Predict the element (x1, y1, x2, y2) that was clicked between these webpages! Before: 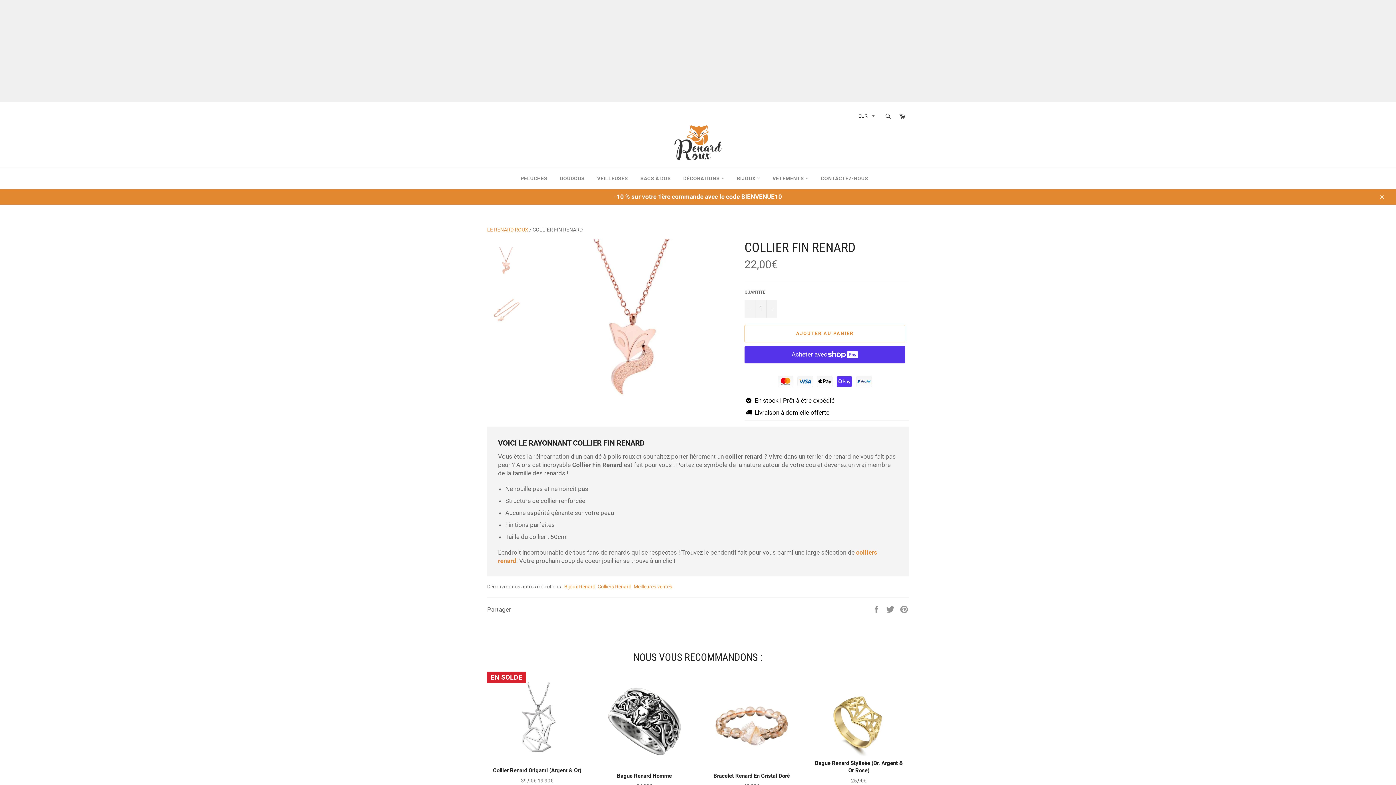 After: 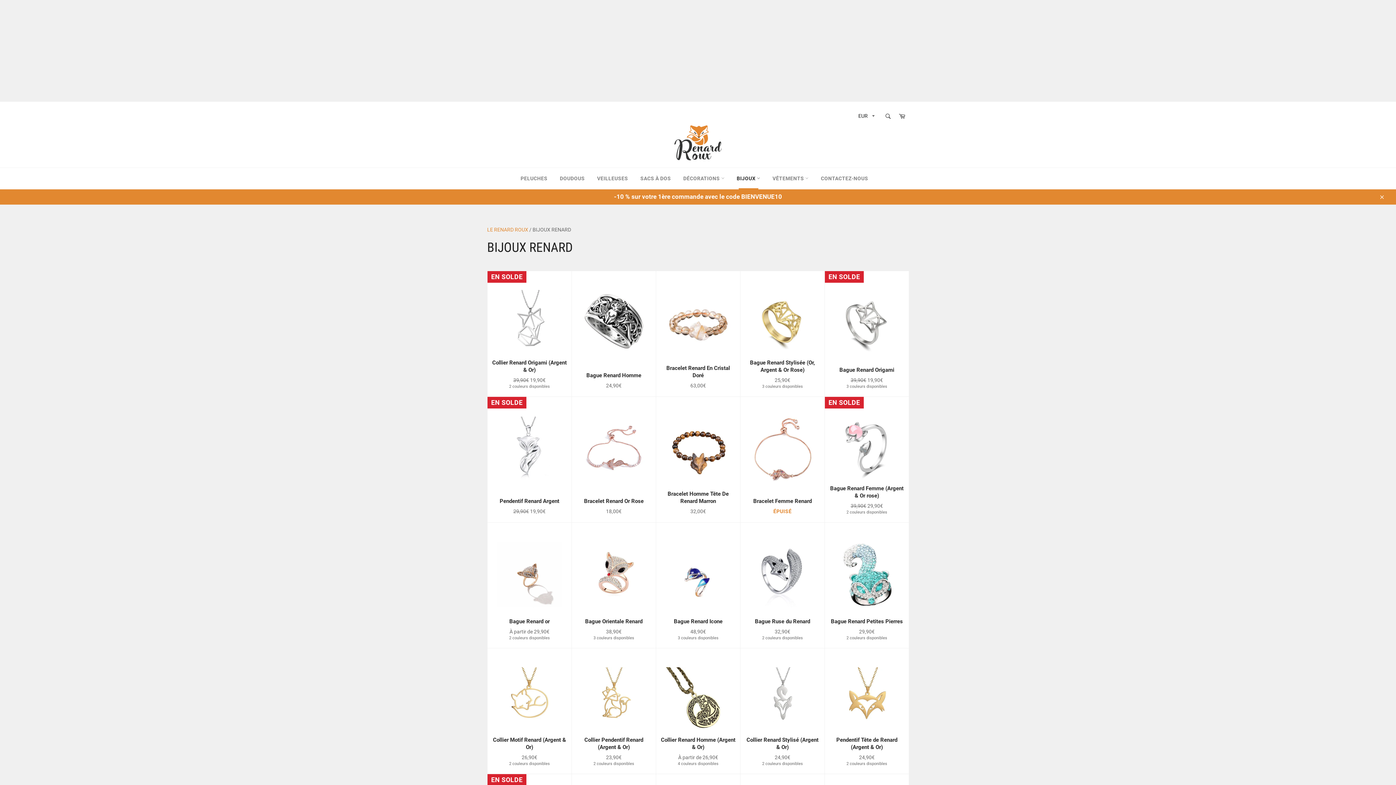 Action: label: Bijoux Renard bbox: (564, 583, 595, 589)